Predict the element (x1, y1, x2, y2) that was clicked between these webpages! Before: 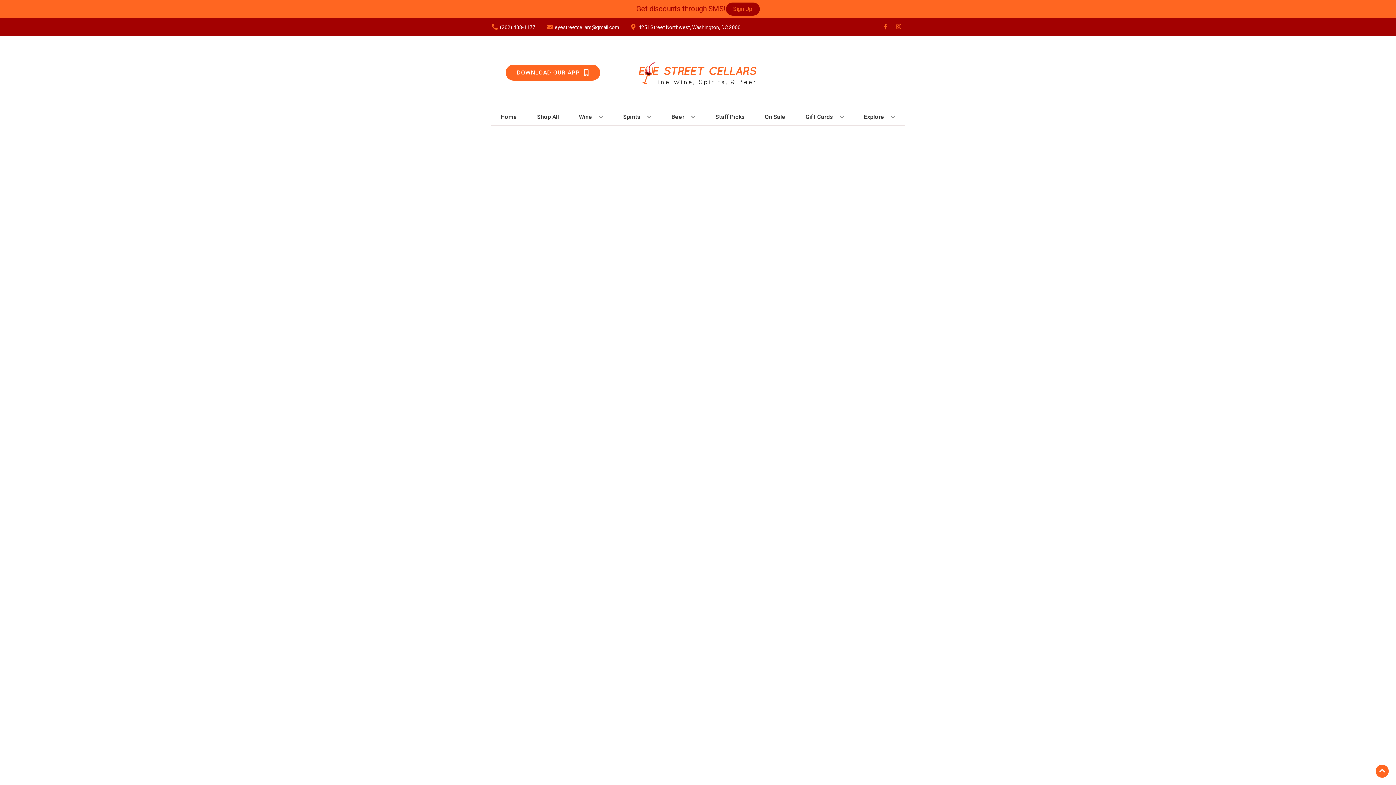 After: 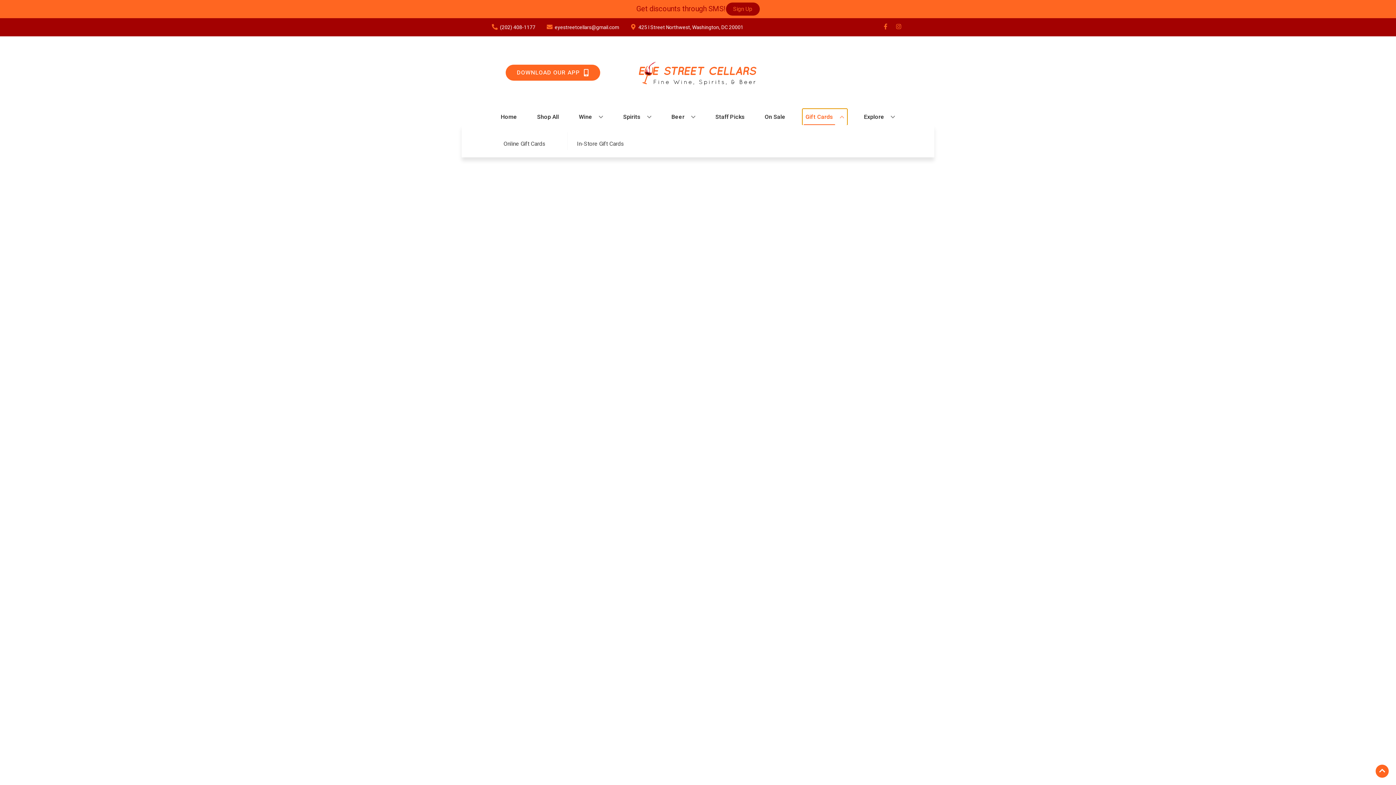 Action: bbox: (802, 109, 847, 125) label: Gift Cards